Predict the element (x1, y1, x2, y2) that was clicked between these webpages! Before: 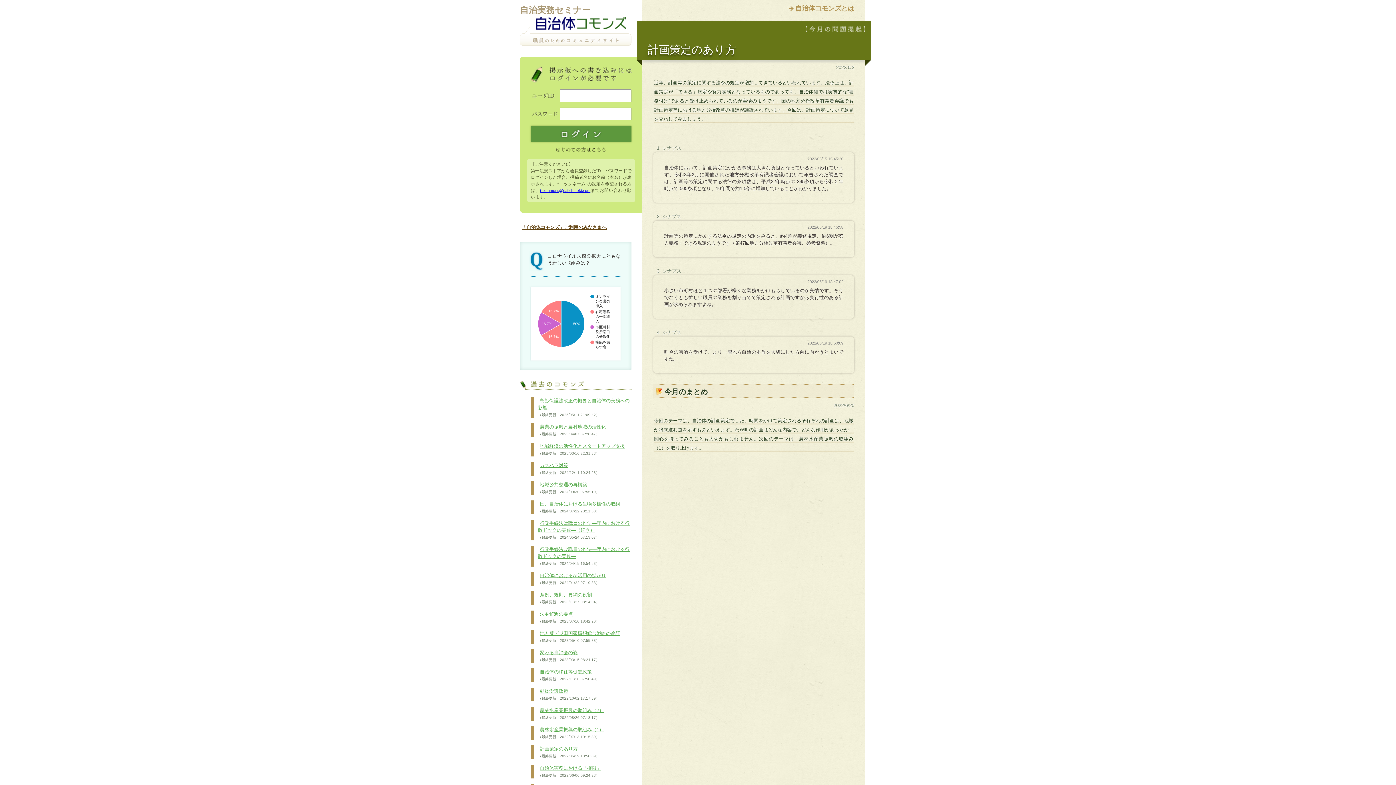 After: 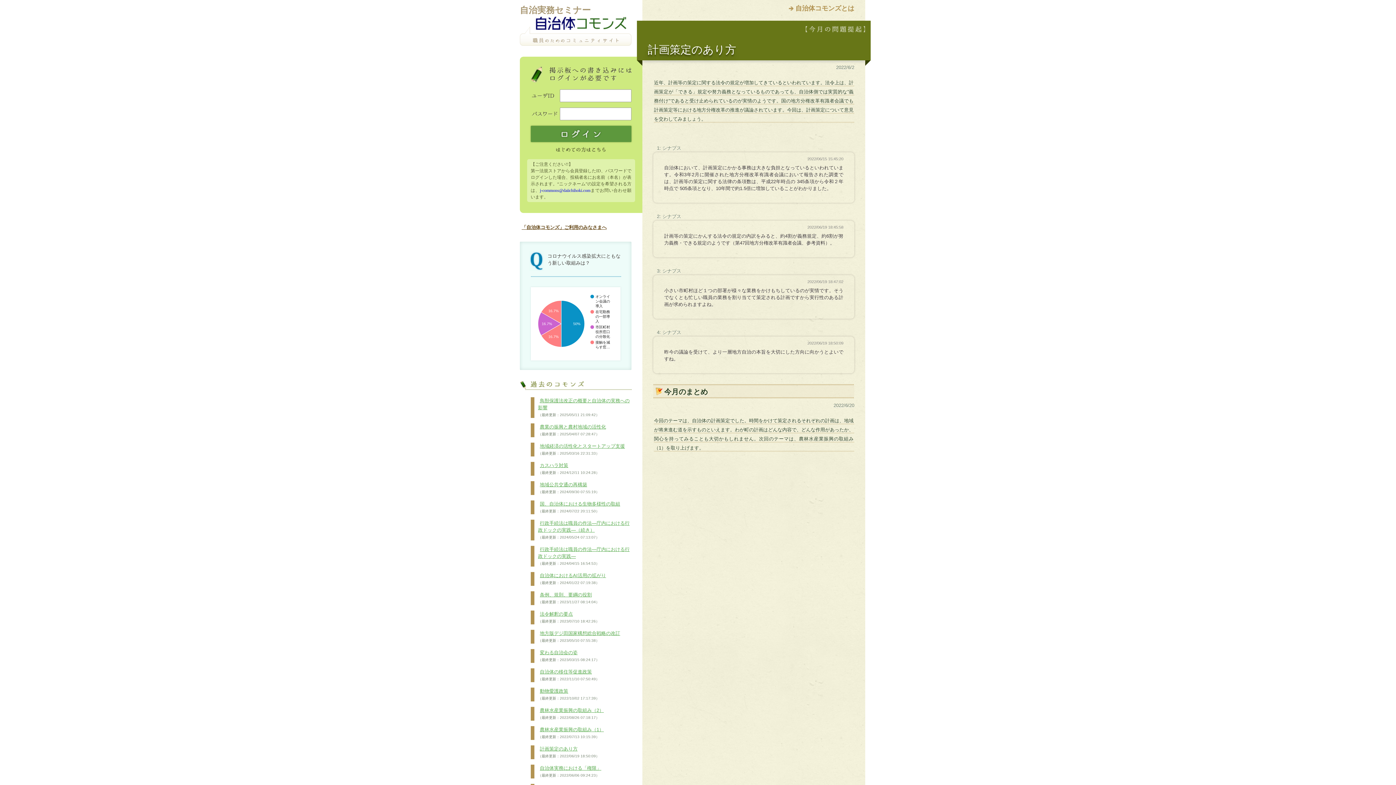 Action: bbox: (540, 188, 590, 193) label: j-commons@daiichihoki.com